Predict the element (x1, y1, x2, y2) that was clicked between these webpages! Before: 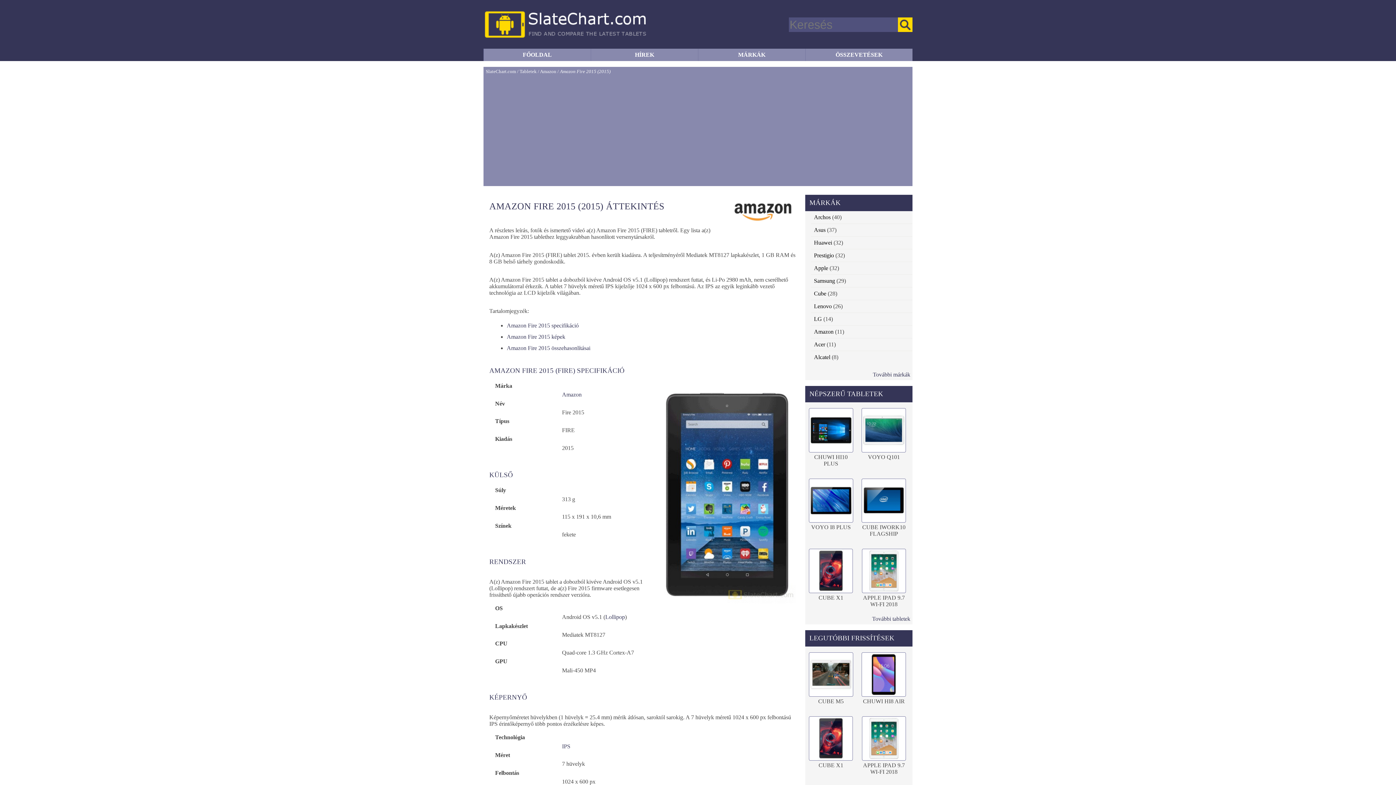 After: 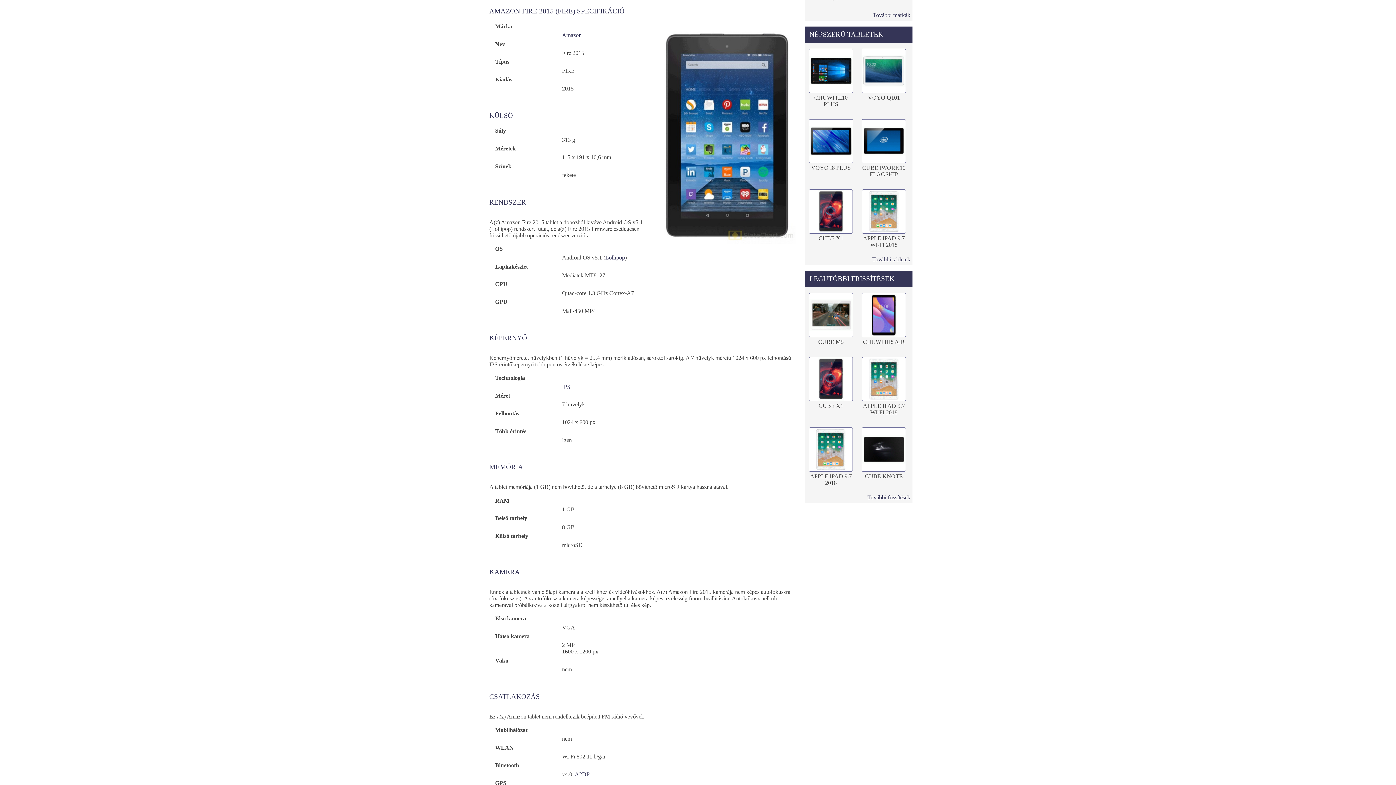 Action: label: Amazon Fire 2015 specifikáció bbox: (506, 322, 578, 328)